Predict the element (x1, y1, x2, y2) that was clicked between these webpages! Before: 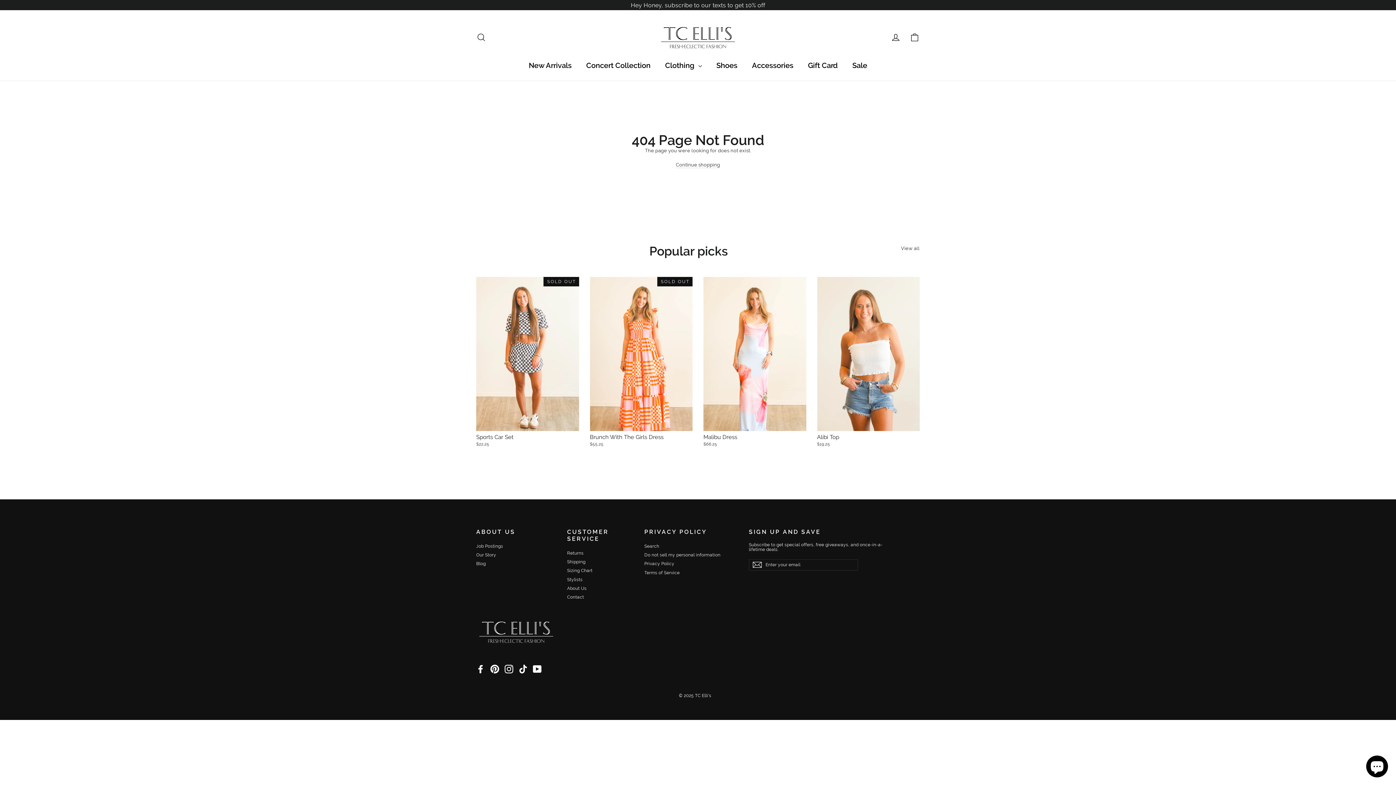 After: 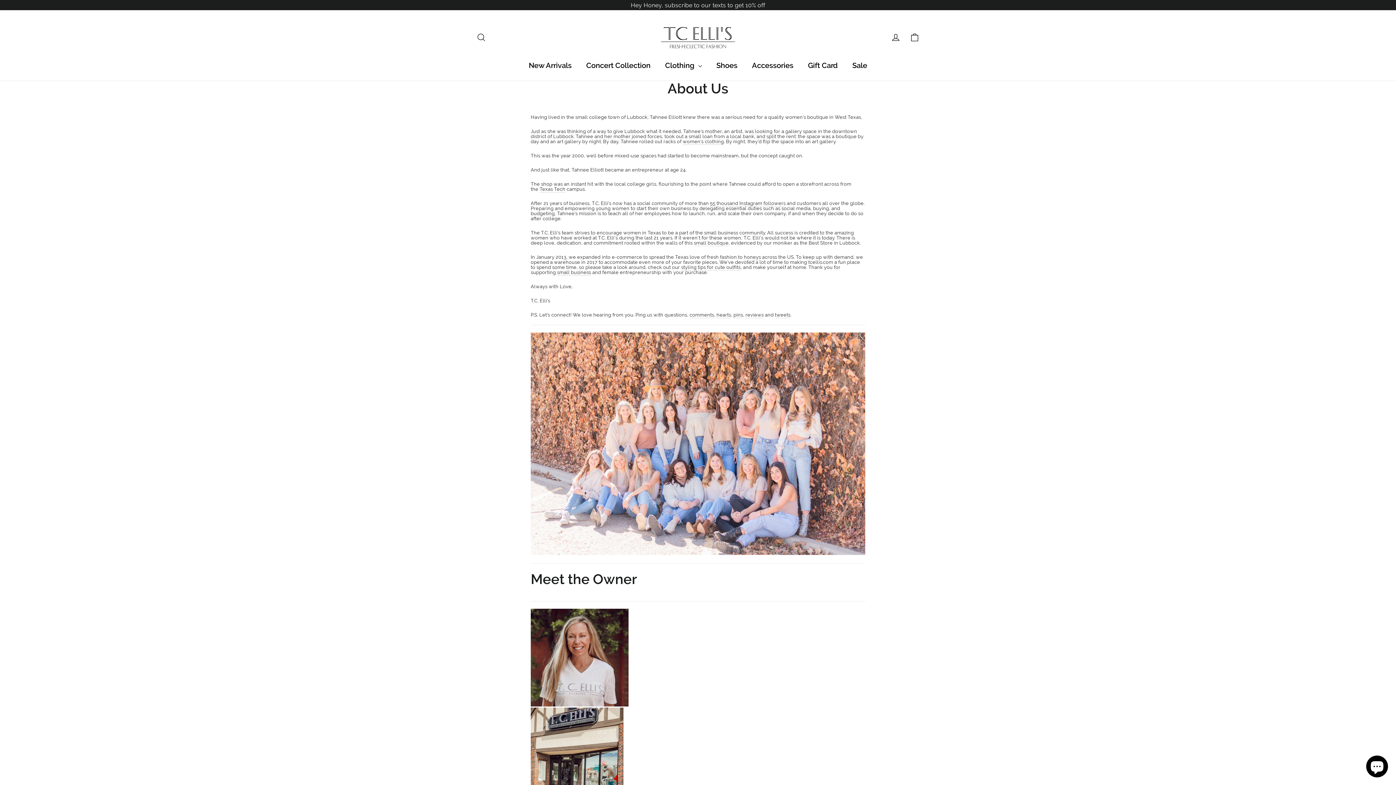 Action: label: About Us bbox: (567, 585, 633, 592)